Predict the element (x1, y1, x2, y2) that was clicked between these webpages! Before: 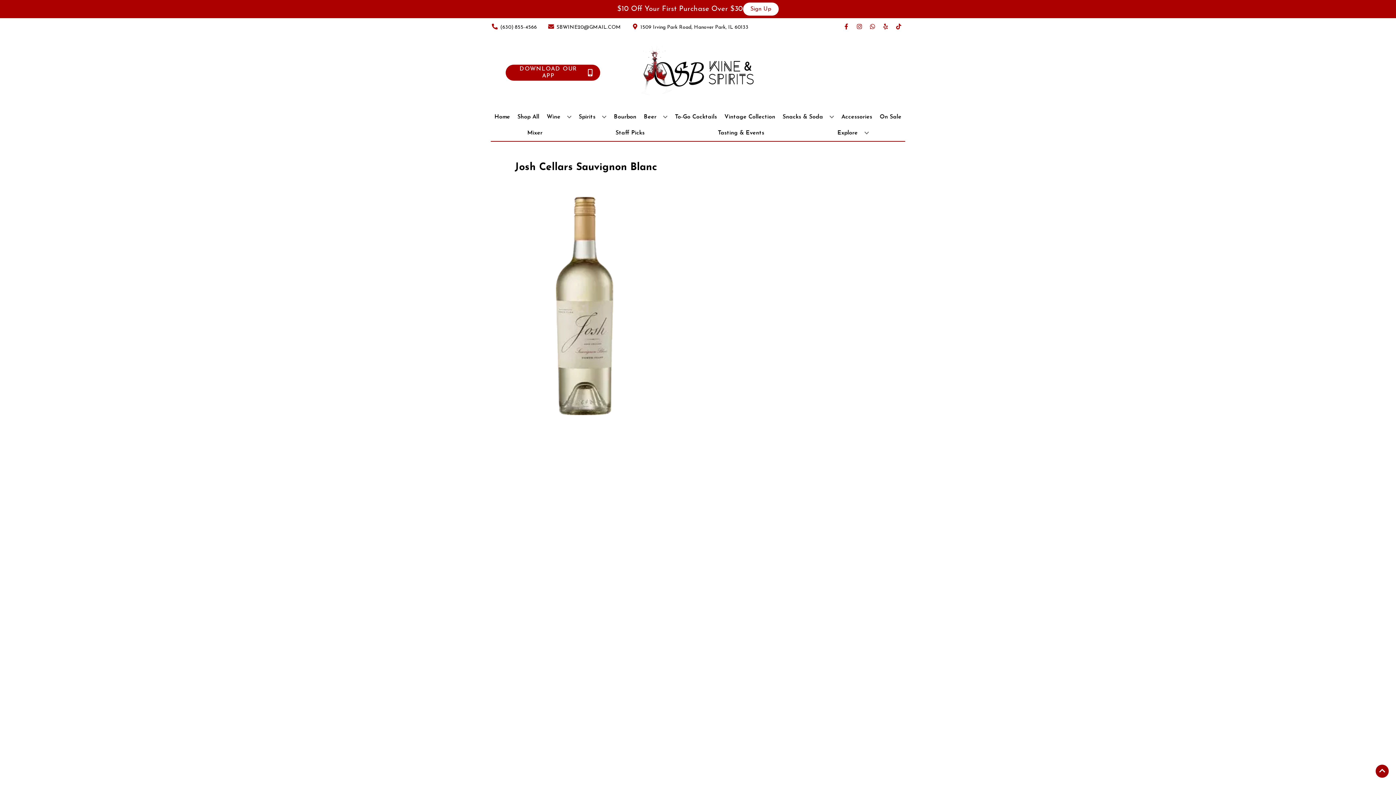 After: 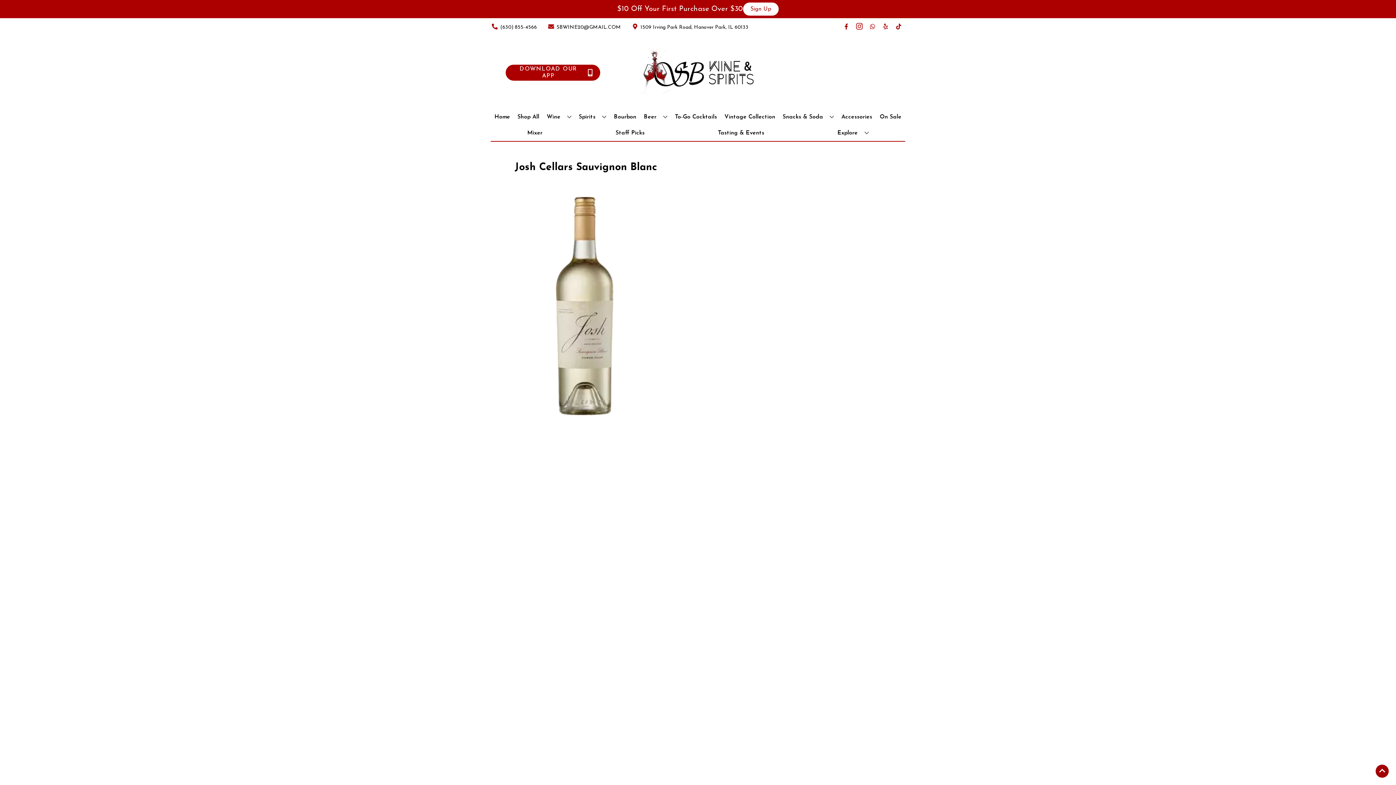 Action: bbox: (853, 23, 866, 30) label: Opens instagram in a new tab